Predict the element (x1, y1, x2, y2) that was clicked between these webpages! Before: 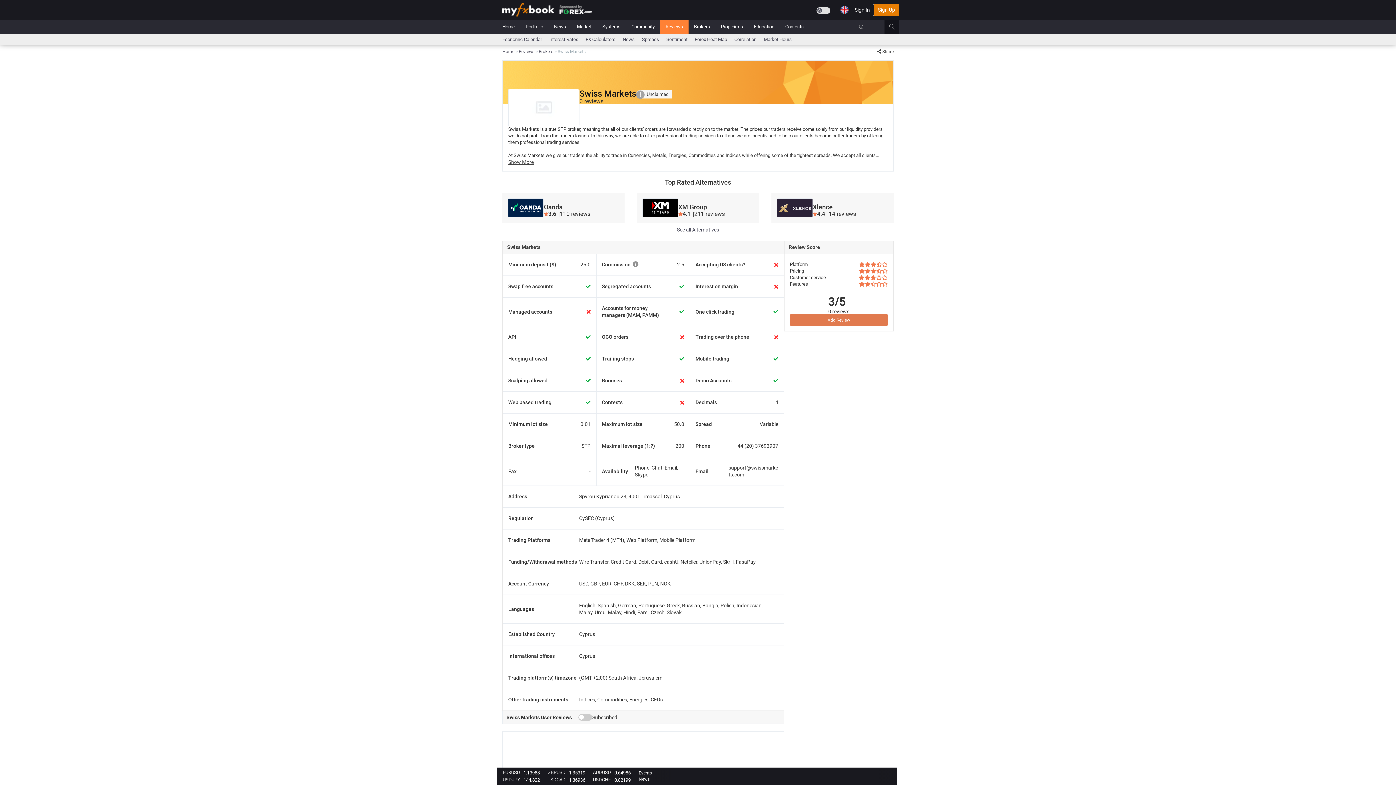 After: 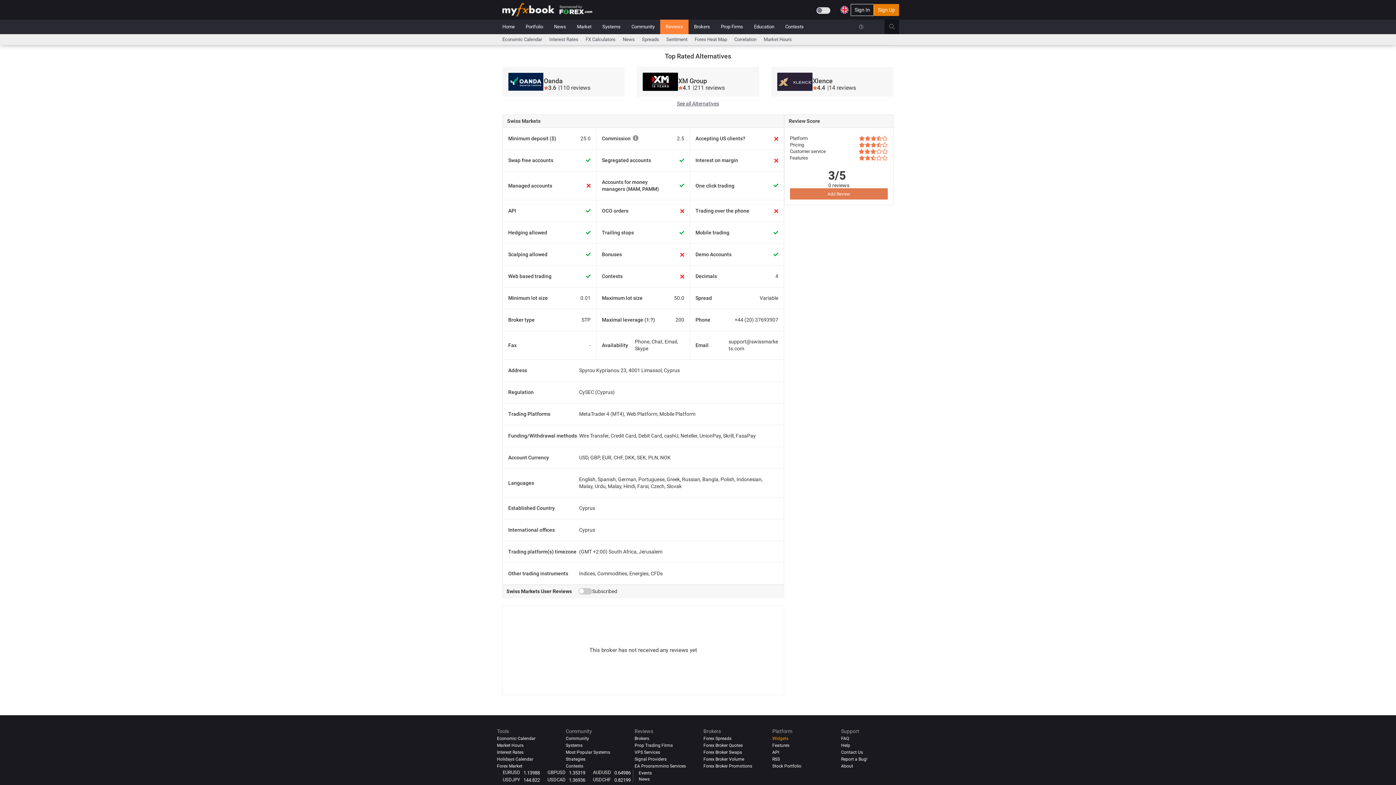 Action: bbox: (508, 158, 533, 165) label: Show More